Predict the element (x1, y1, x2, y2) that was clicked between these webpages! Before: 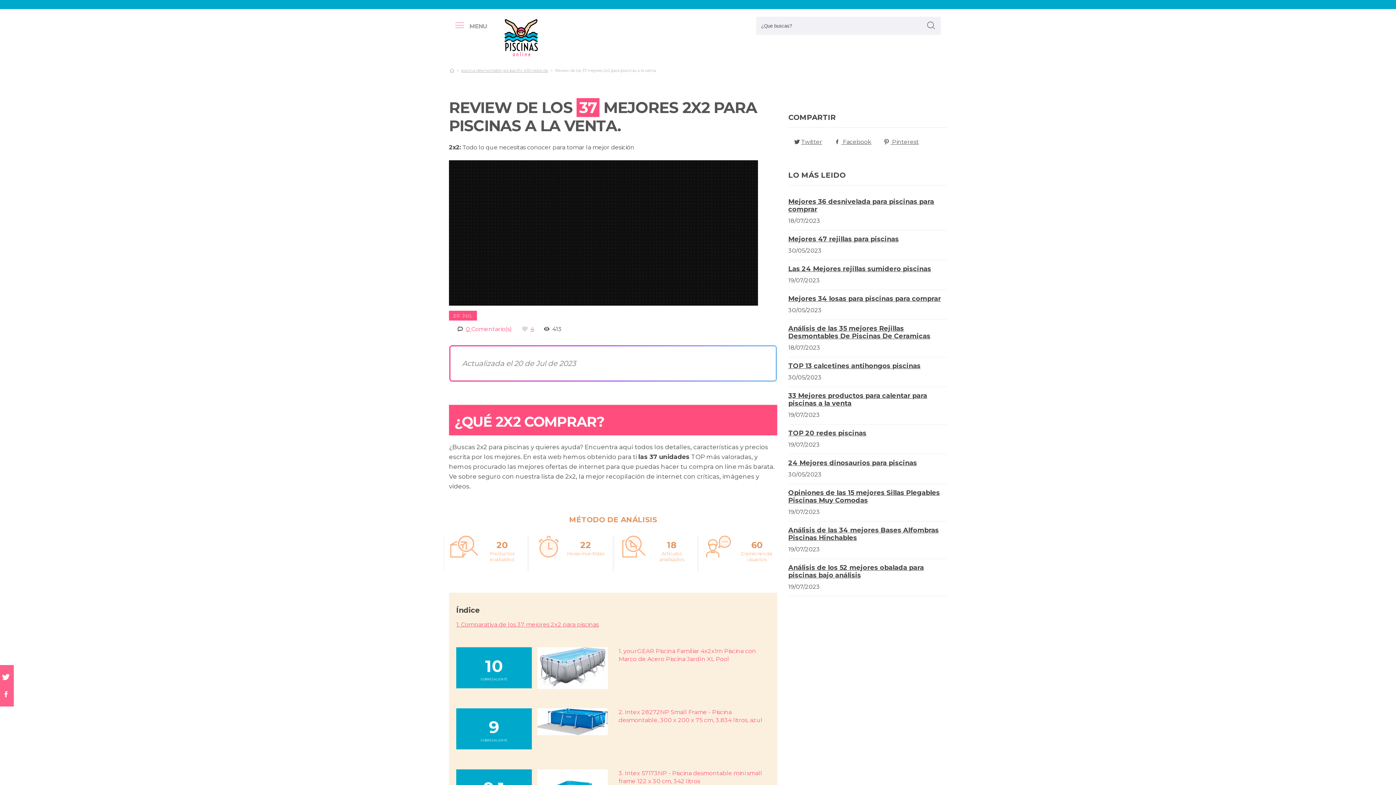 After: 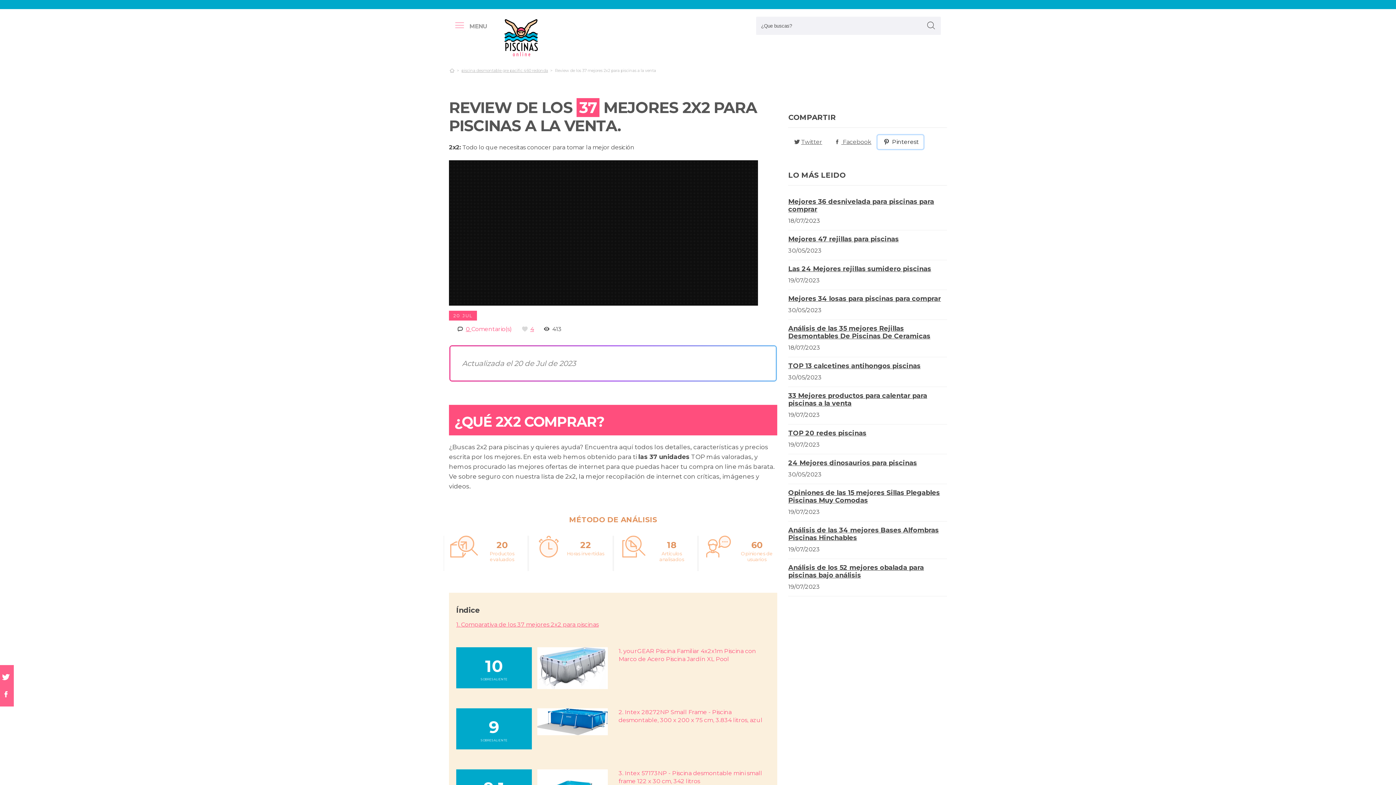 Action: bbox: (877, 135, 923, 149) label: pinterest